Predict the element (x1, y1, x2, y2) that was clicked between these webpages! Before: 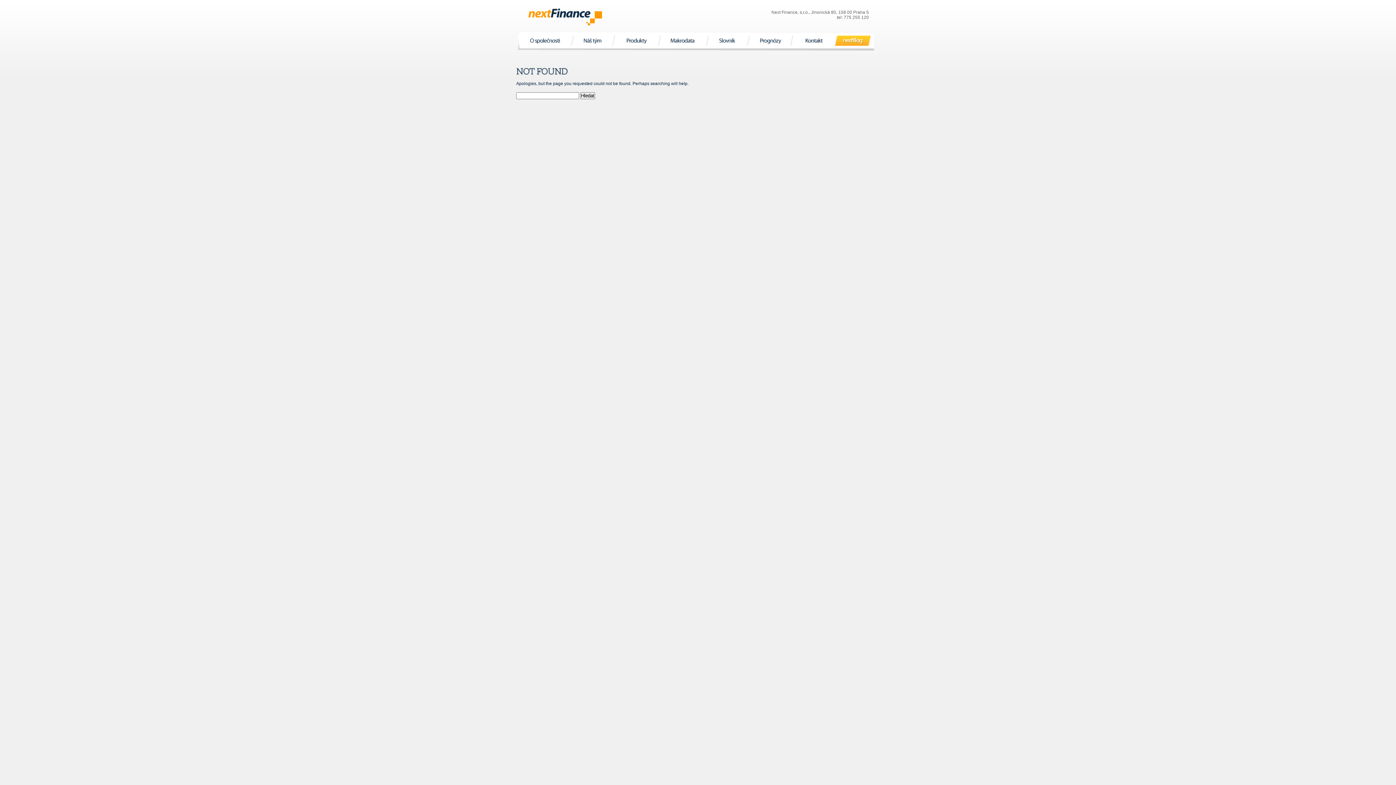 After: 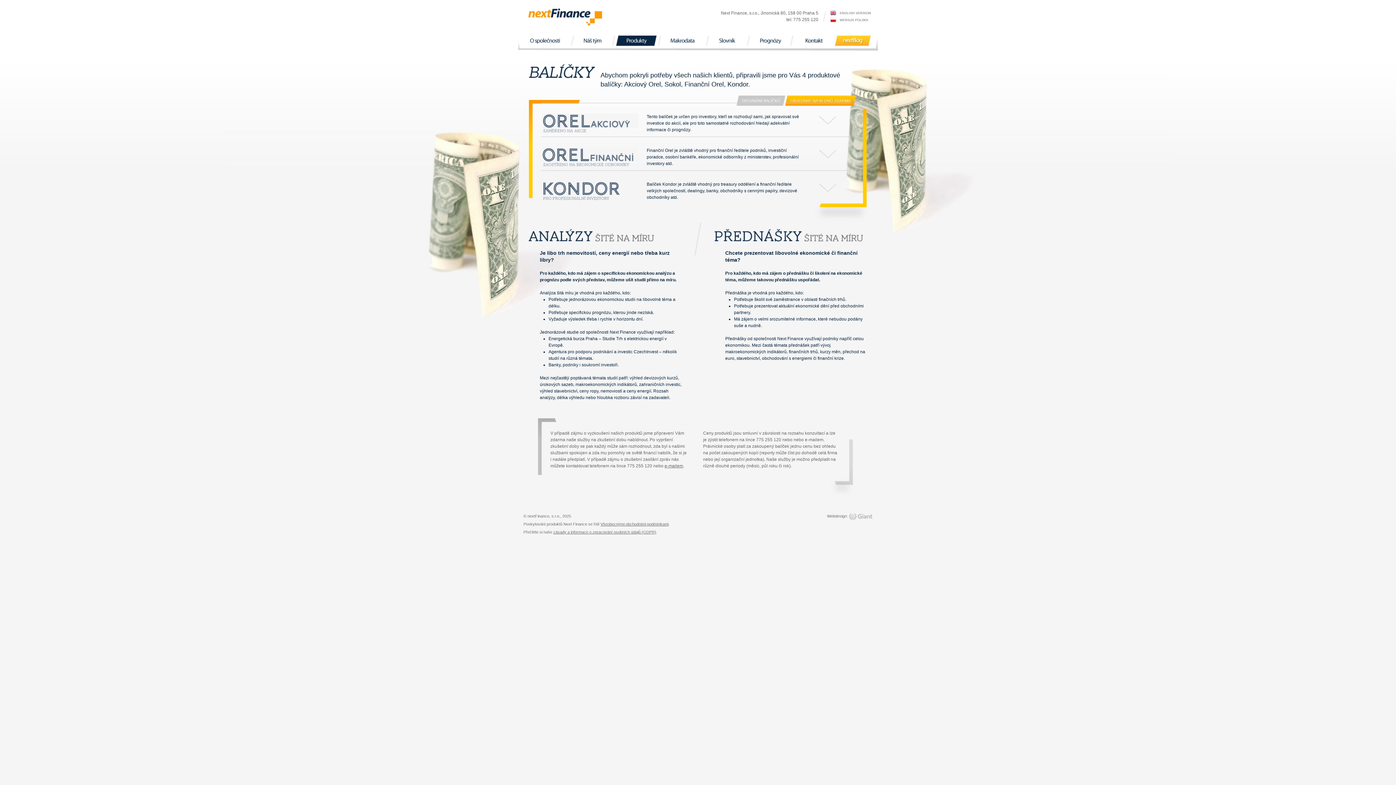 Action: label: Produkty bbox: (616, 35, 656, 45)